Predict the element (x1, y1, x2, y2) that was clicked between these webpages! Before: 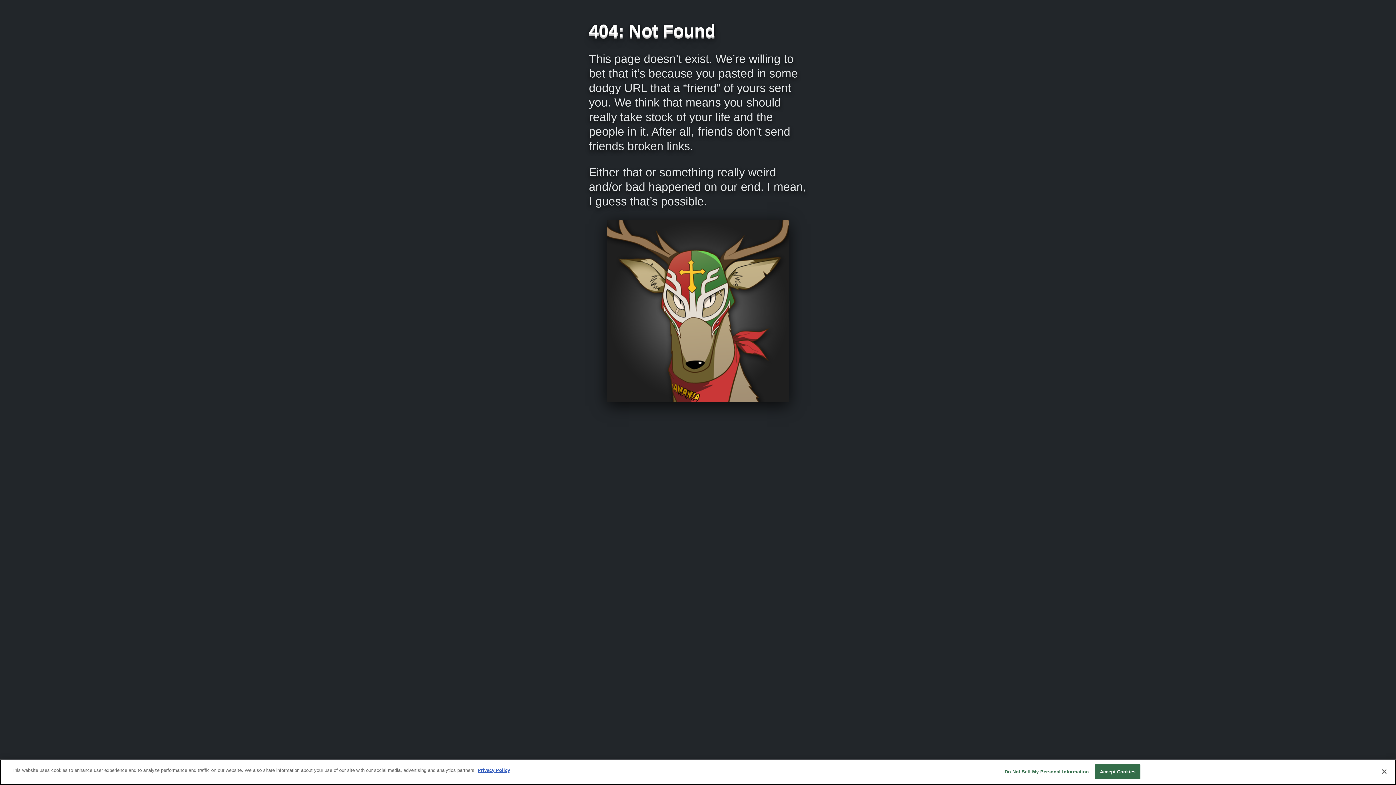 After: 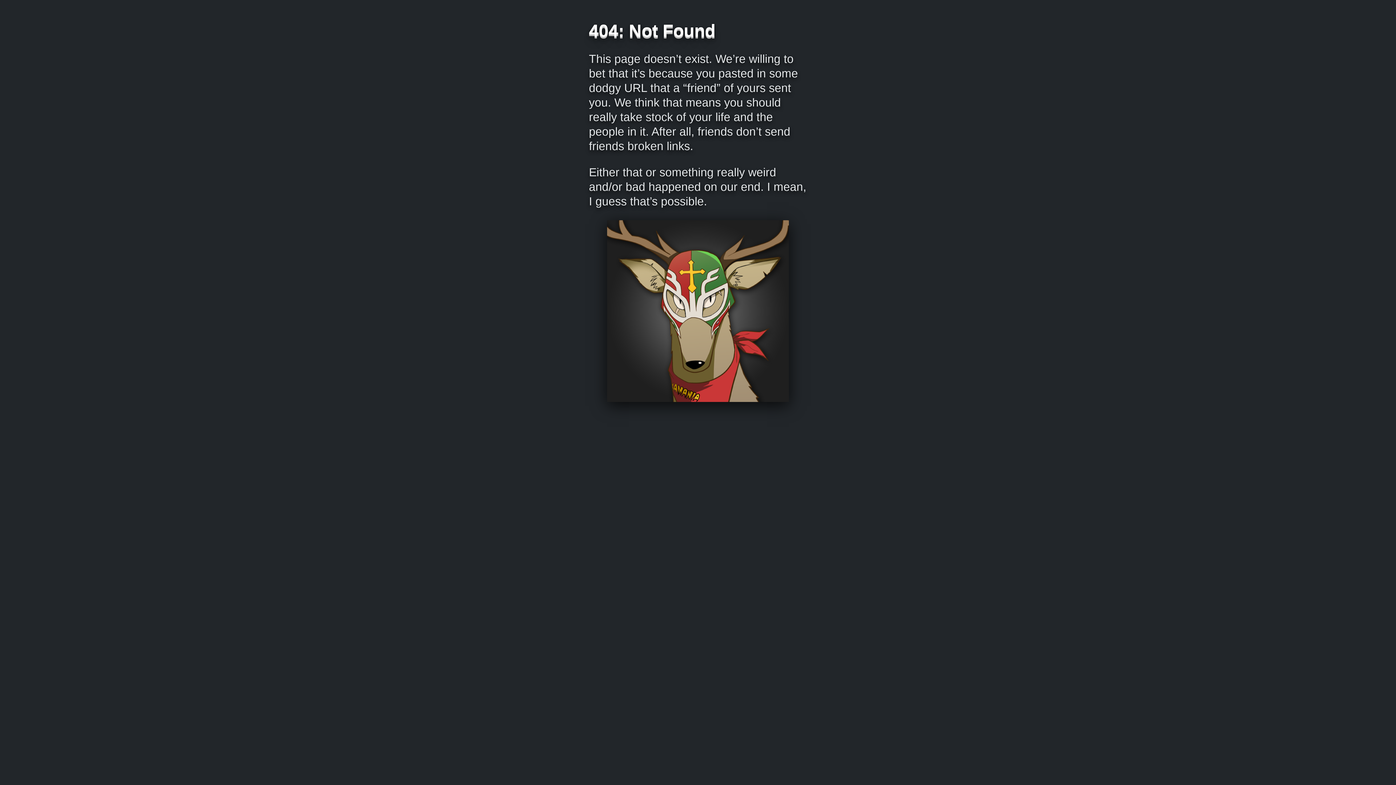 Action: bbox: (1095, 764, 1140, 779) label: Accept Cookies